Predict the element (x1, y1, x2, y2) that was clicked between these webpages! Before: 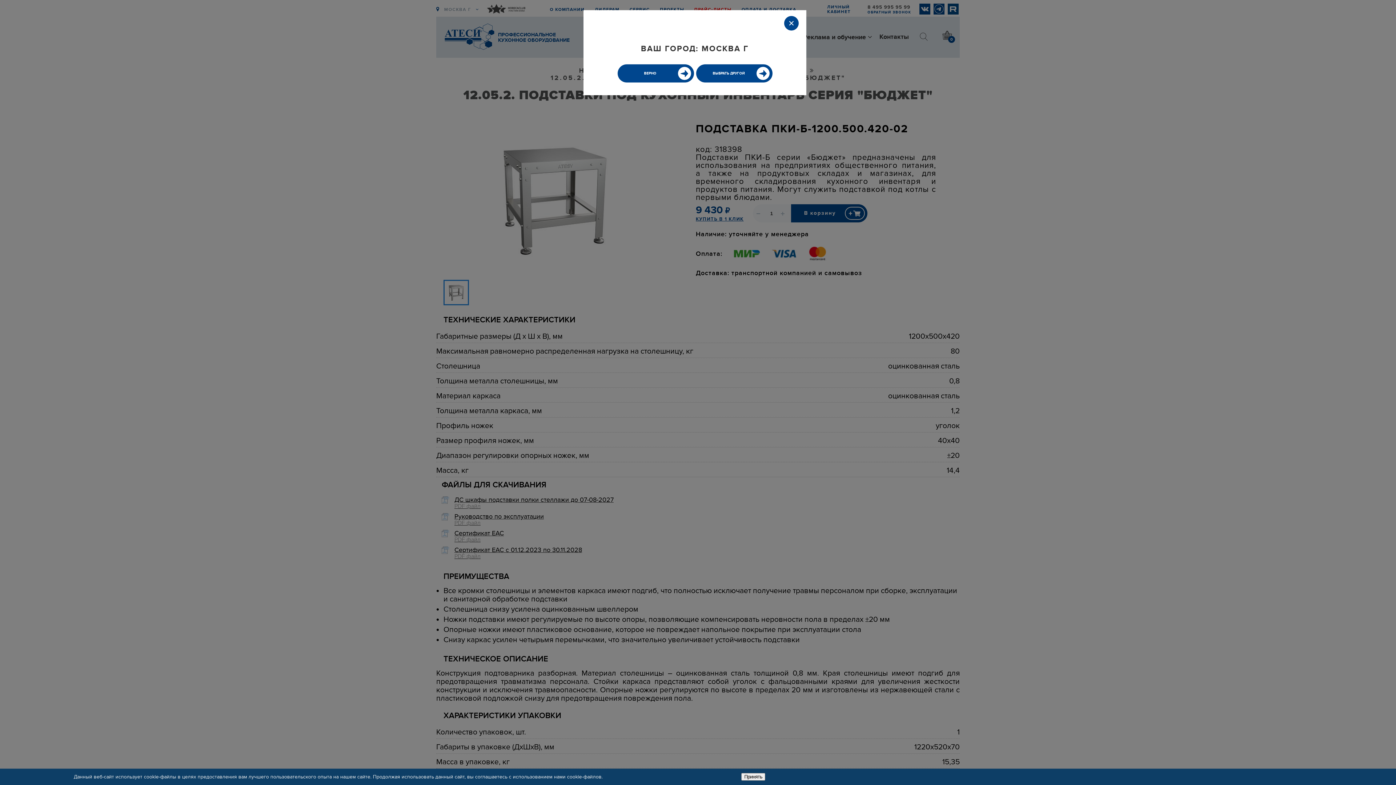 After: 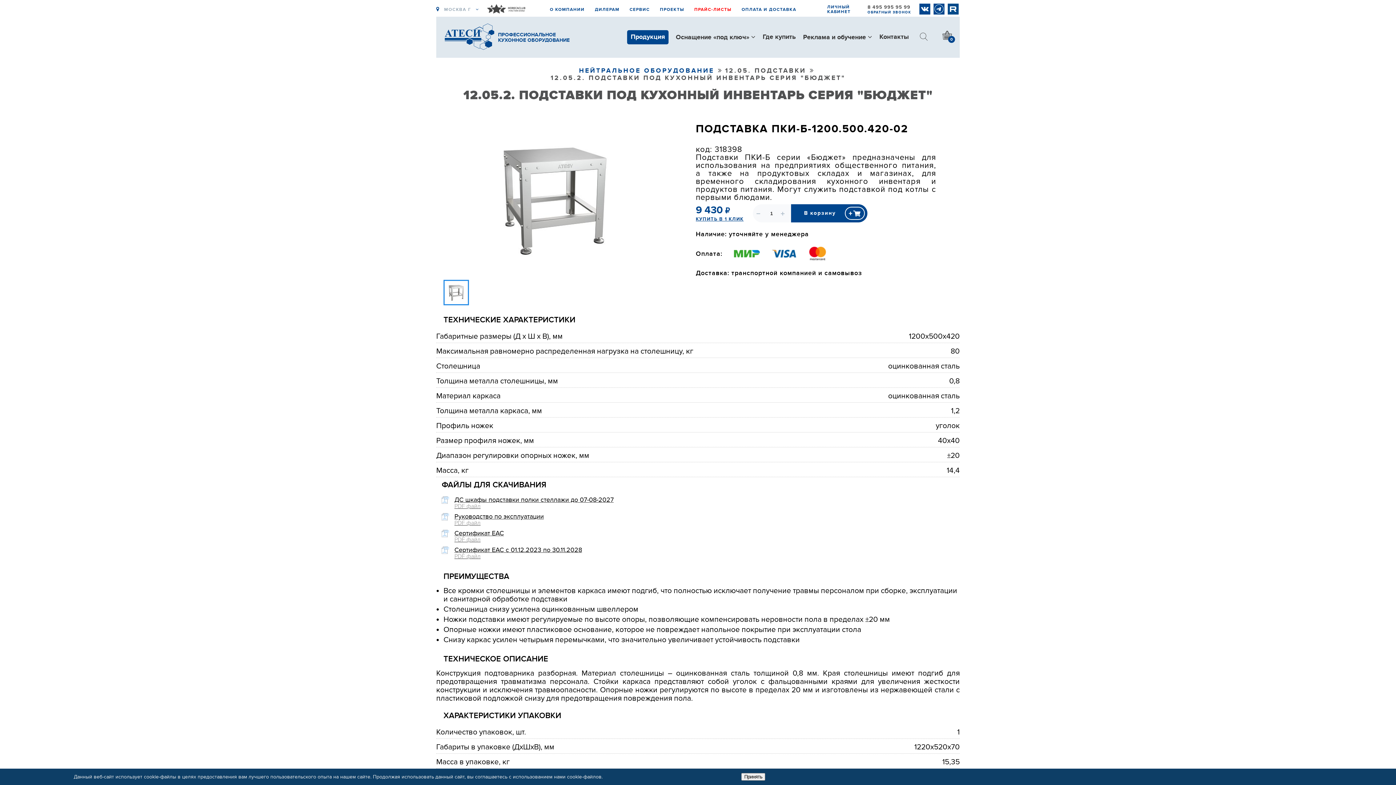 Action: bbox: (617, 64, 694, 82) label: ВЕРНО